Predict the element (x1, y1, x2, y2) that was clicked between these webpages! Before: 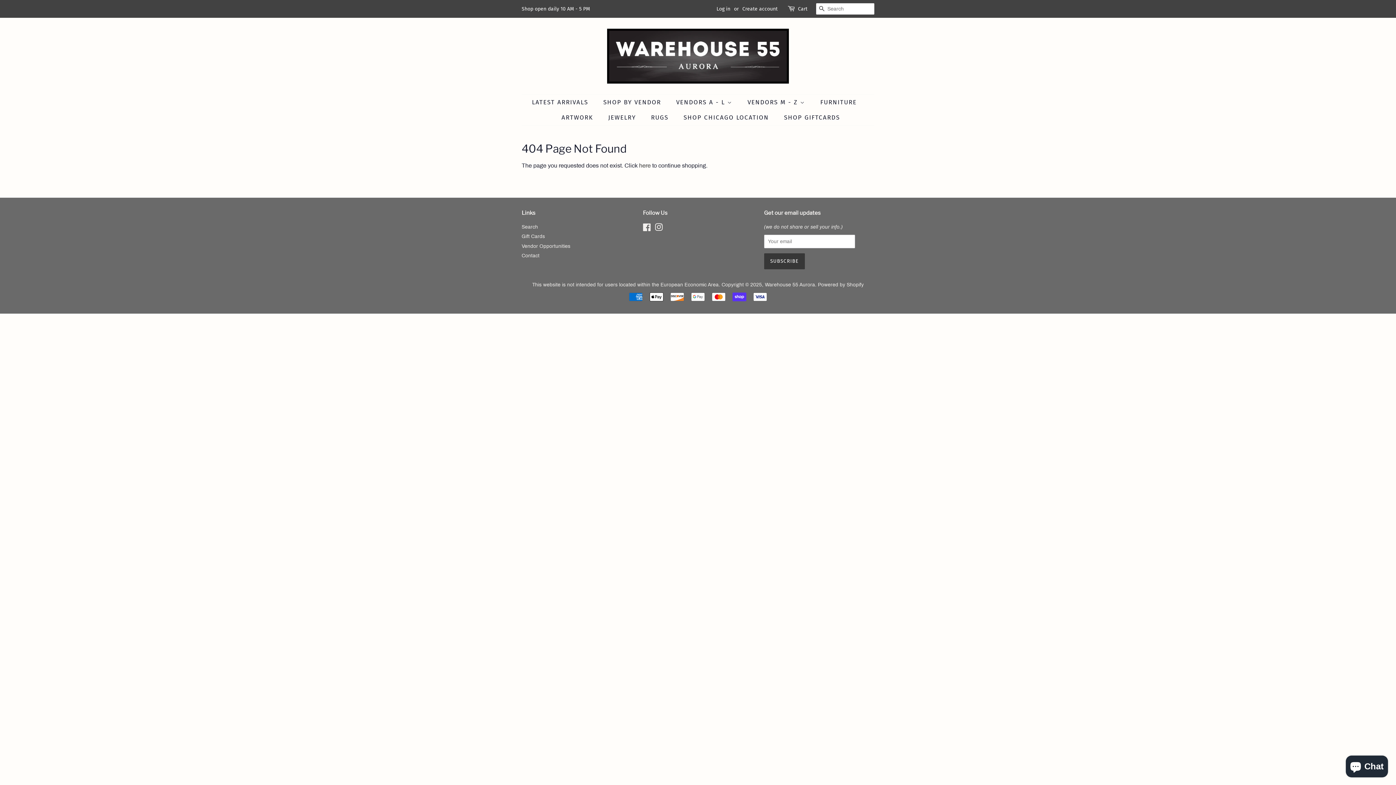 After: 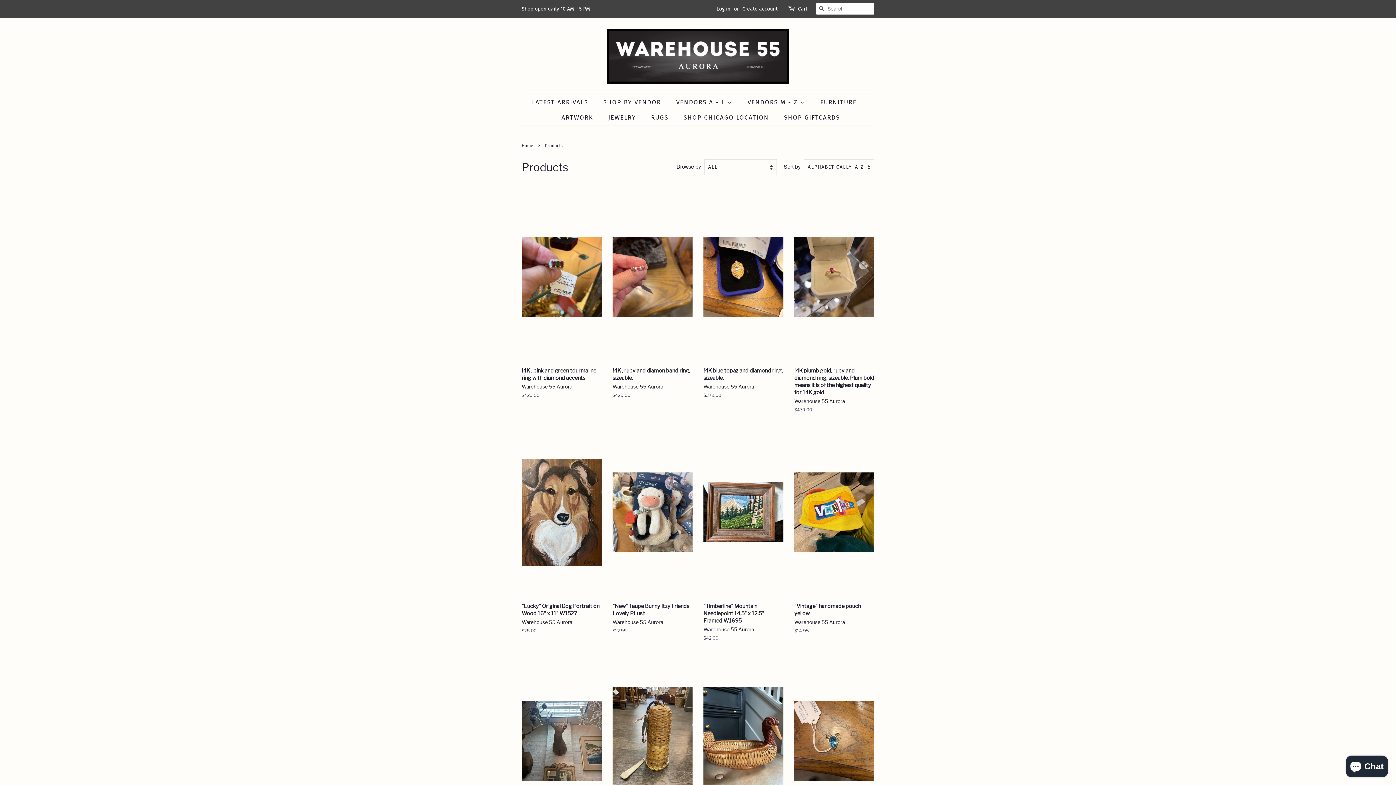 Action: label: here bbox: (639, 162, 650, 168)